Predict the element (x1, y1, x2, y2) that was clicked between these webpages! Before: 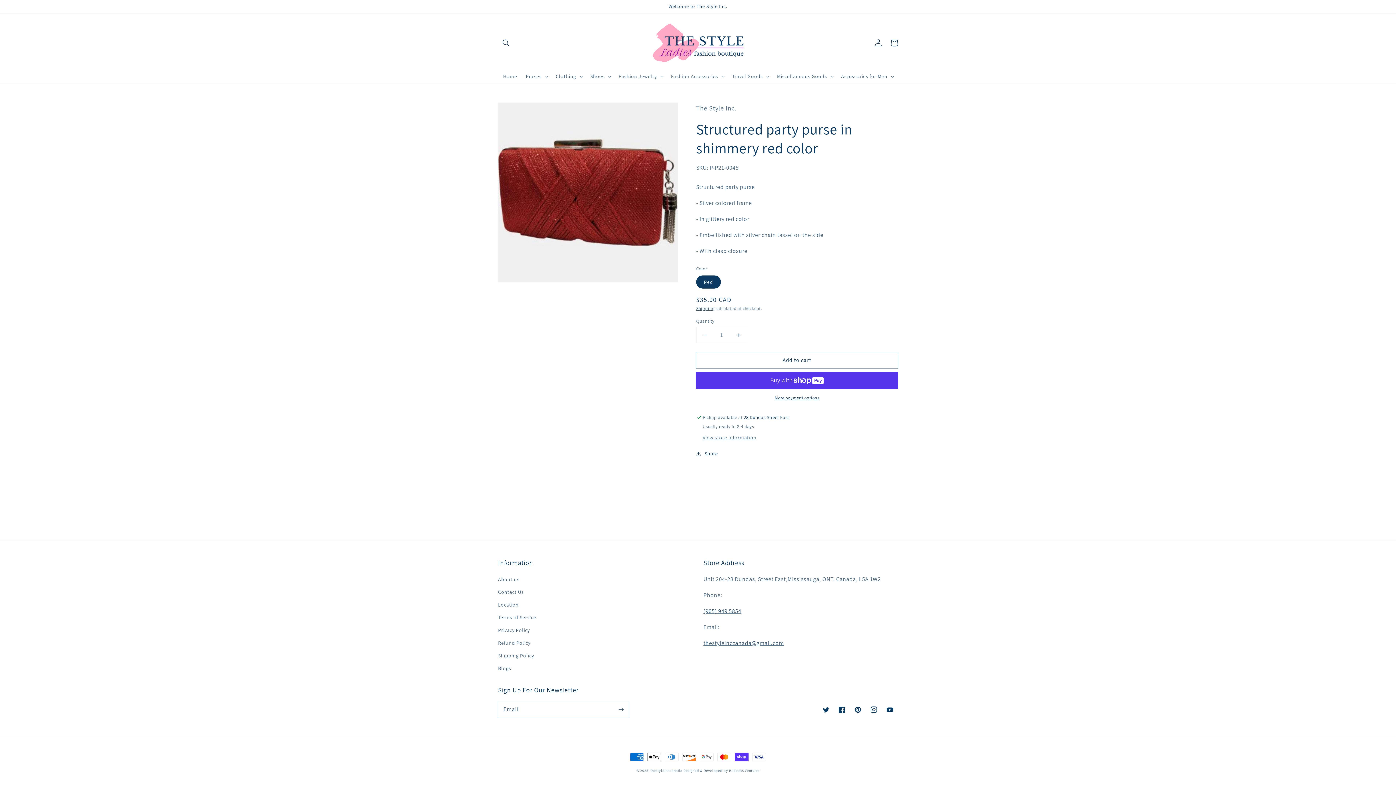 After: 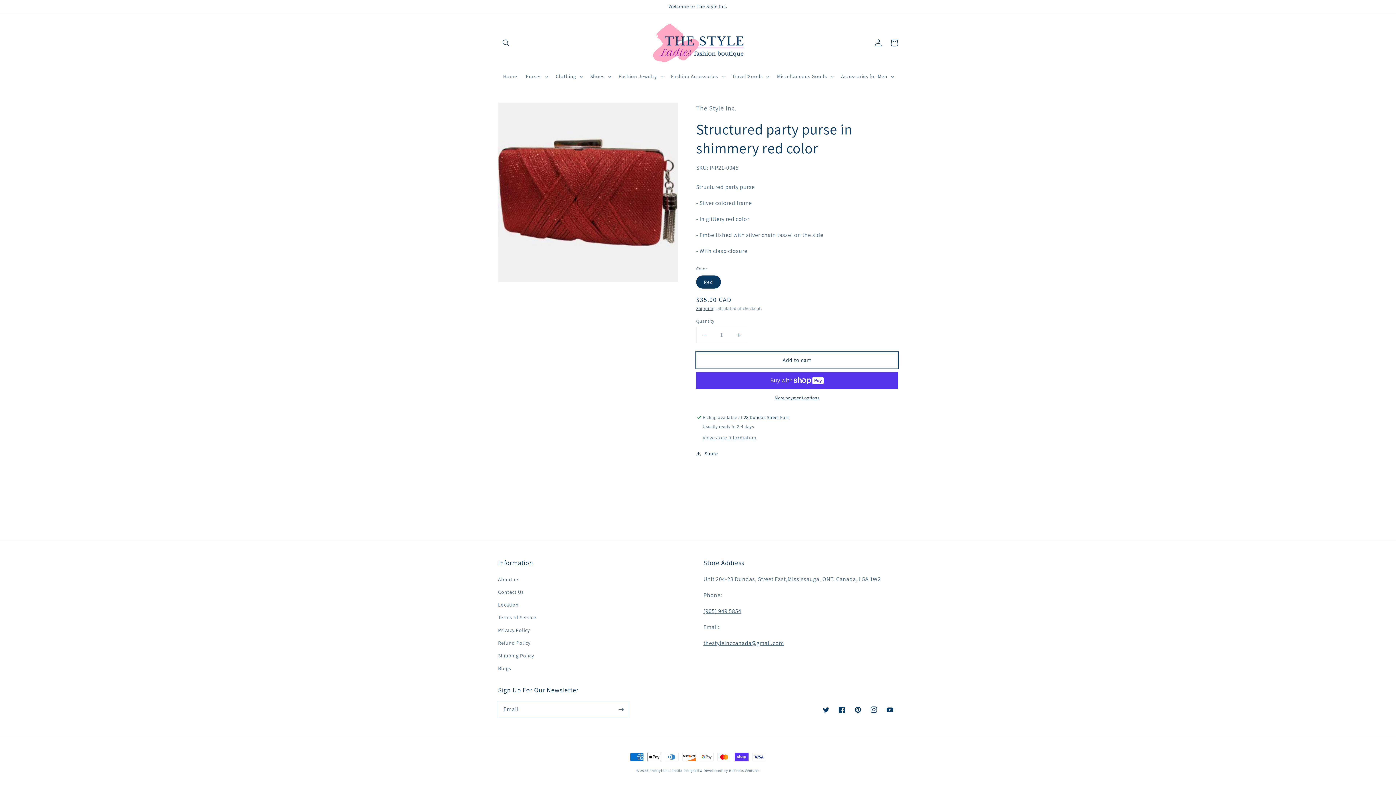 Action: label: Add to cart bbox: (696, 352, 898, 368)